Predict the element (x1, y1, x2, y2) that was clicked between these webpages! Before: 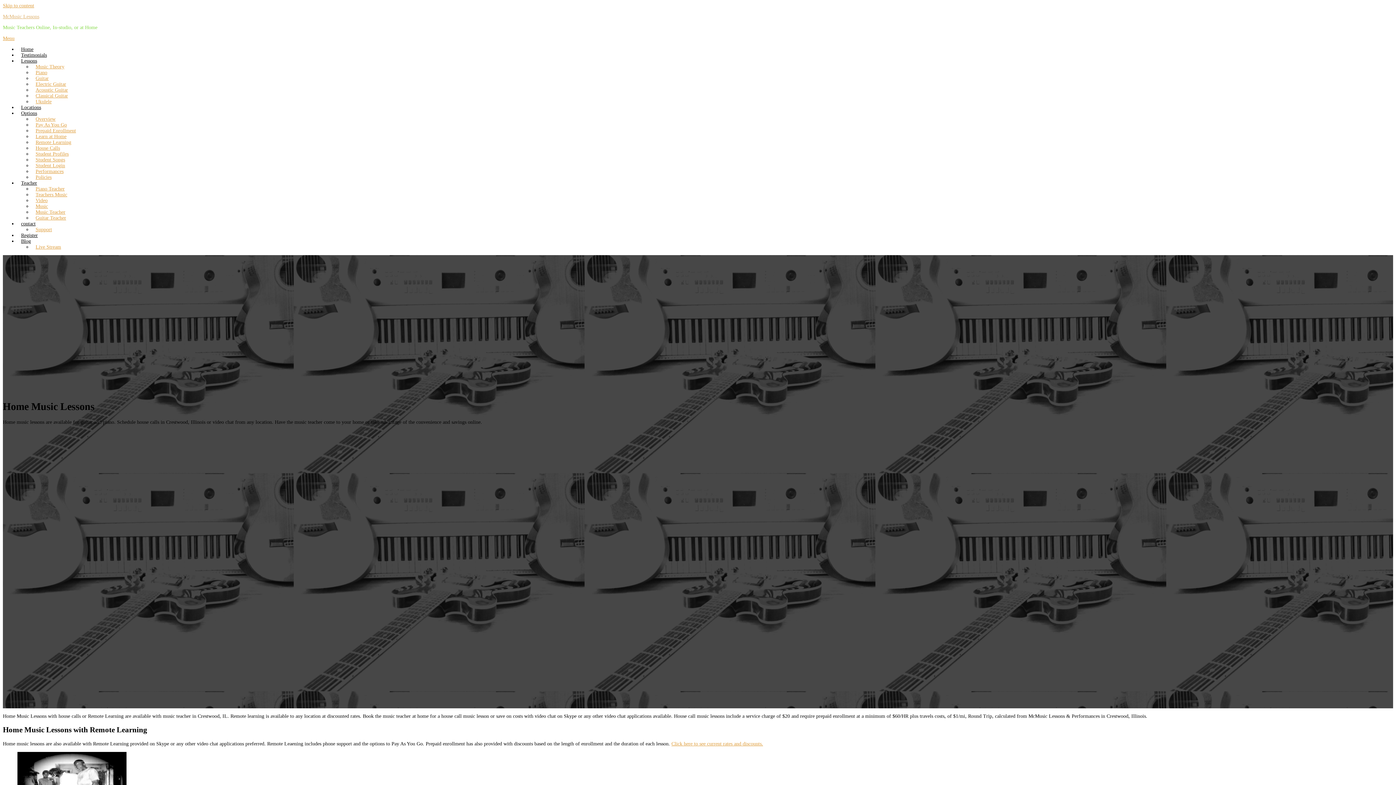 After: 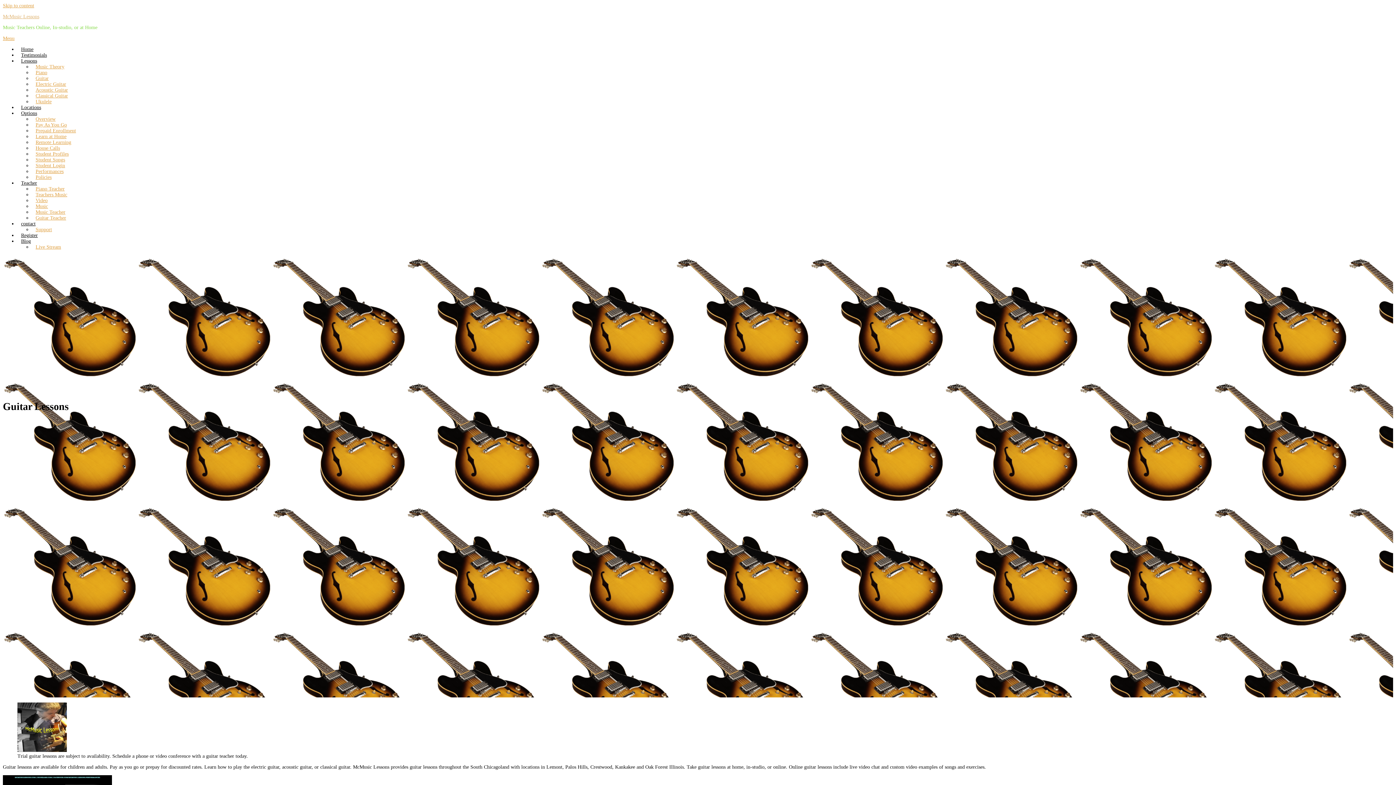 Action: bbox: (32, 75, 52, 81) label: Guitar